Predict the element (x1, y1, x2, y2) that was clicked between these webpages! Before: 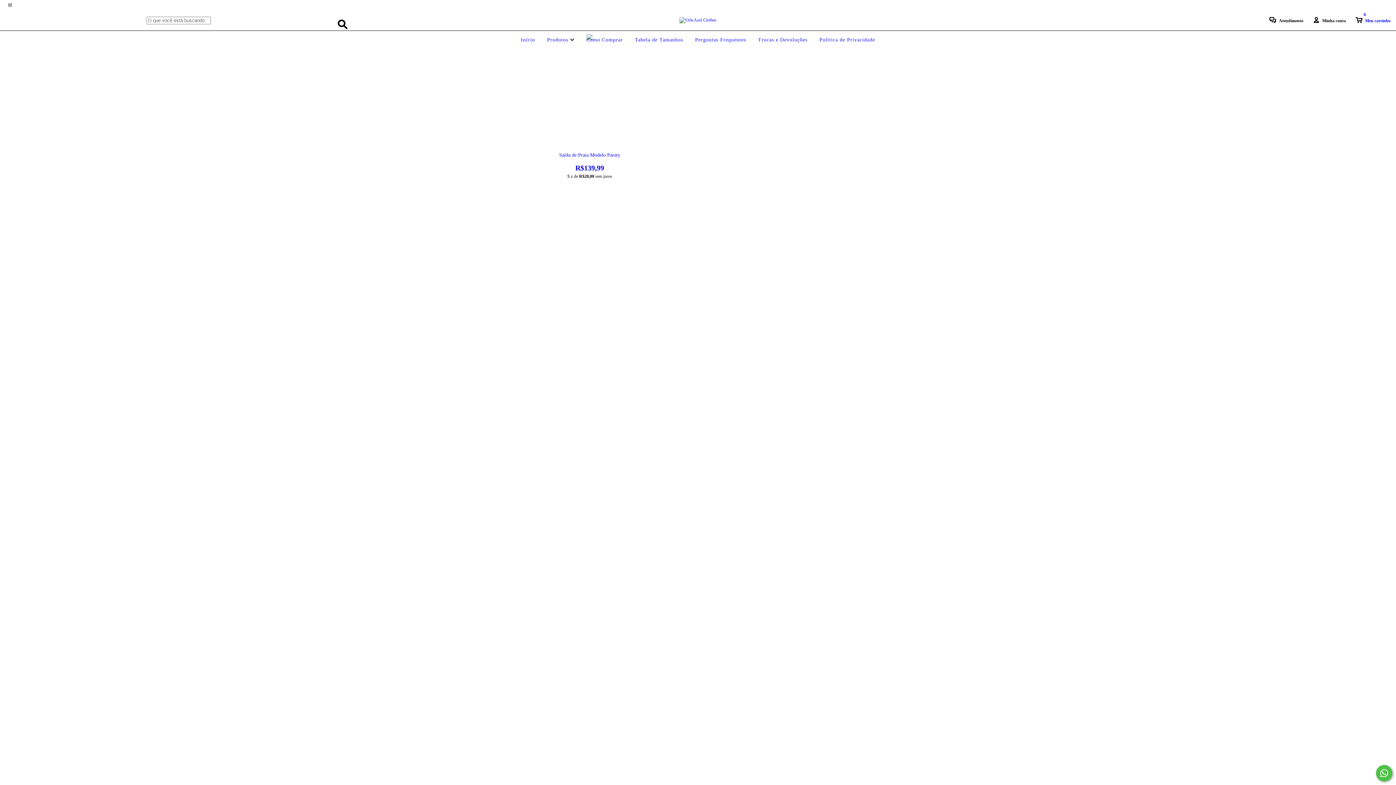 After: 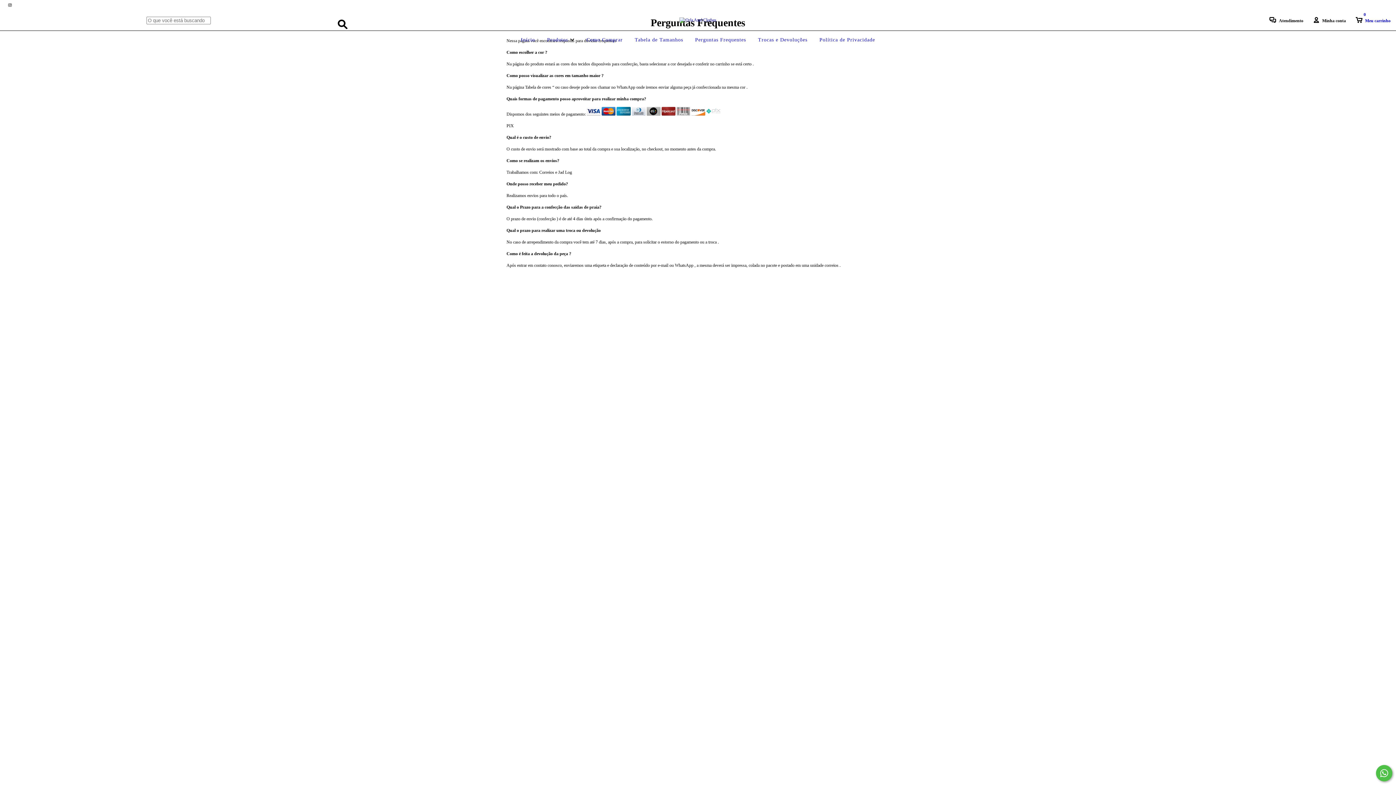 Action: bbox: (693, 37, 748, 42) label: Perguntas Frequentes